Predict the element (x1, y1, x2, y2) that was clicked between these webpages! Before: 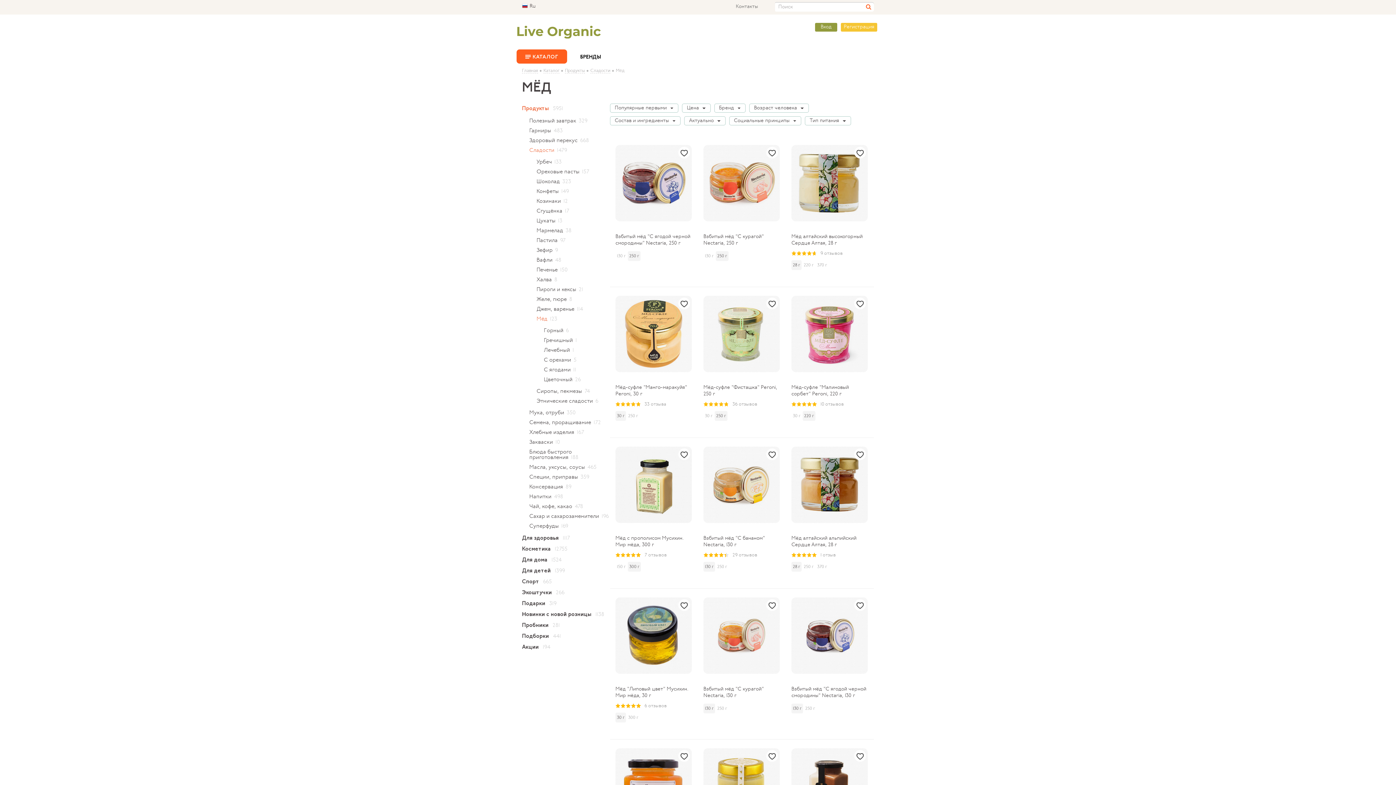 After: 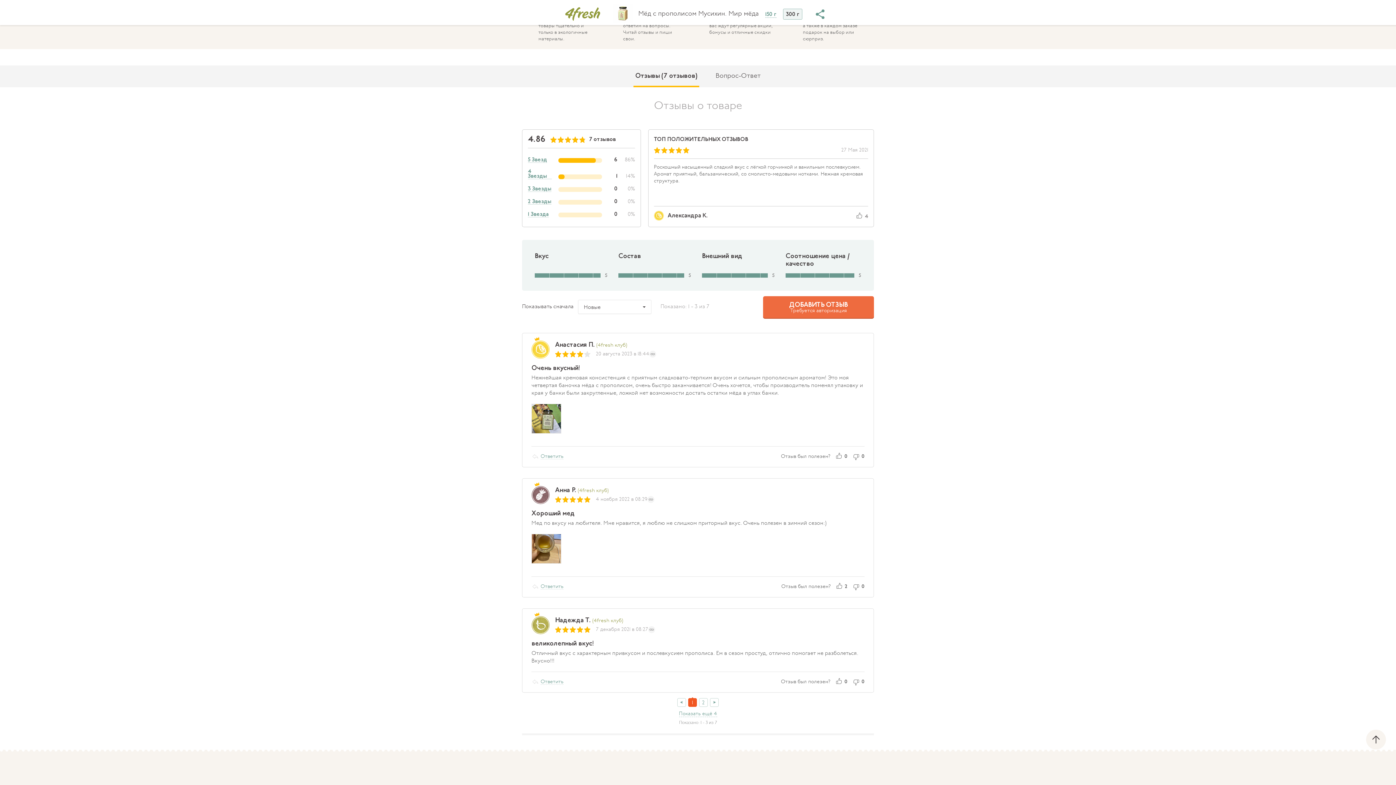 Action: bbox: (615, 552, 692, 557) label: 7 отзывов